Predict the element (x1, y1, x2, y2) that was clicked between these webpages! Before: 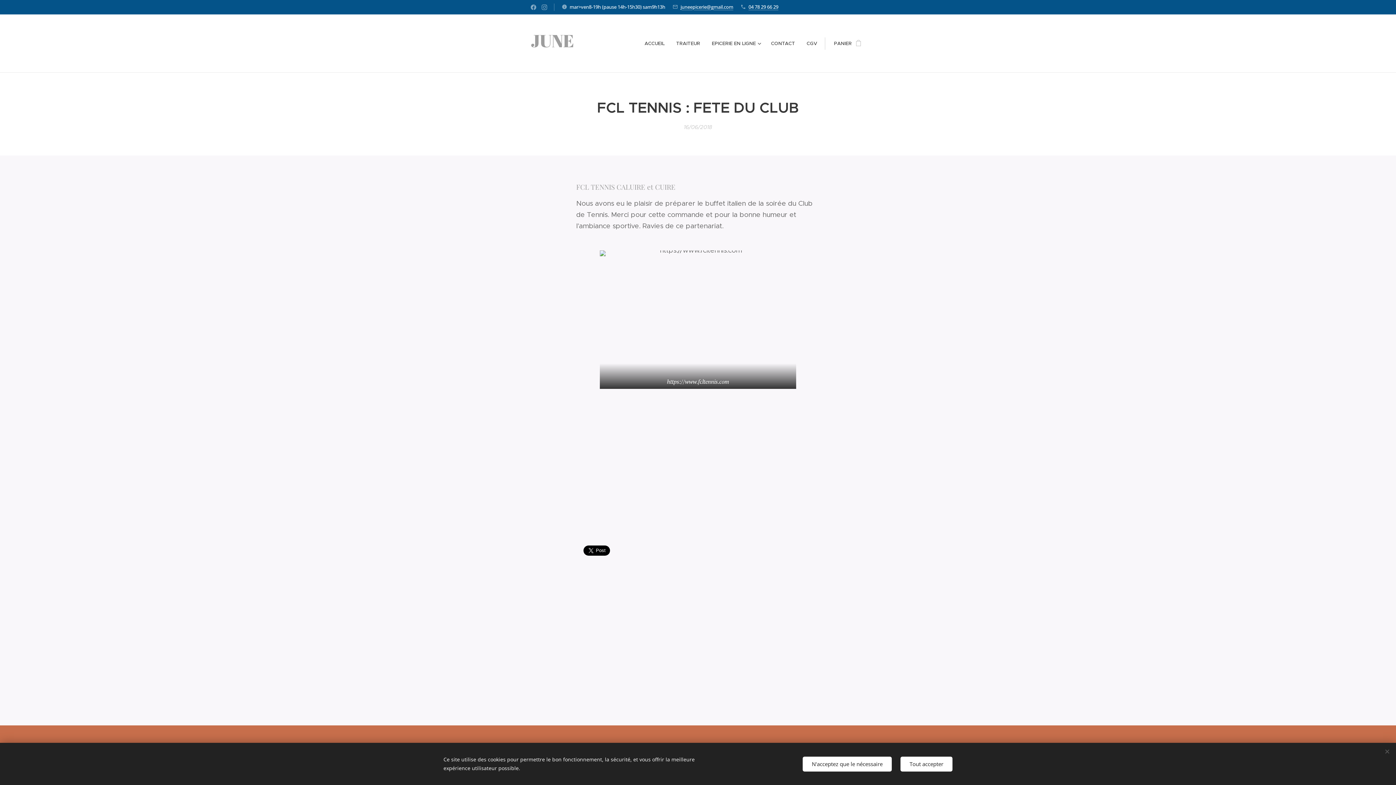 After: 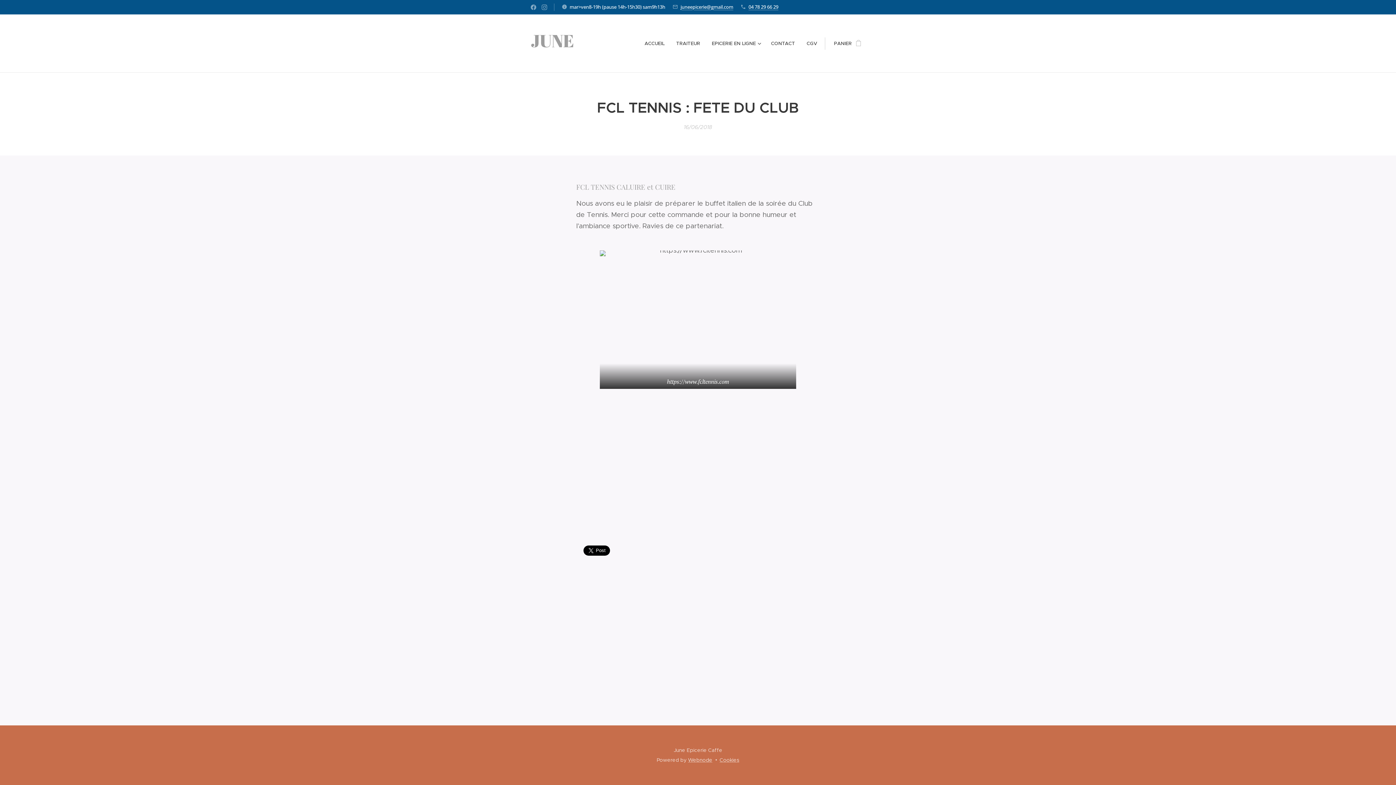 Action: label: N'acceptez que le nécessaire bbox: (802, 756, 892, 771)